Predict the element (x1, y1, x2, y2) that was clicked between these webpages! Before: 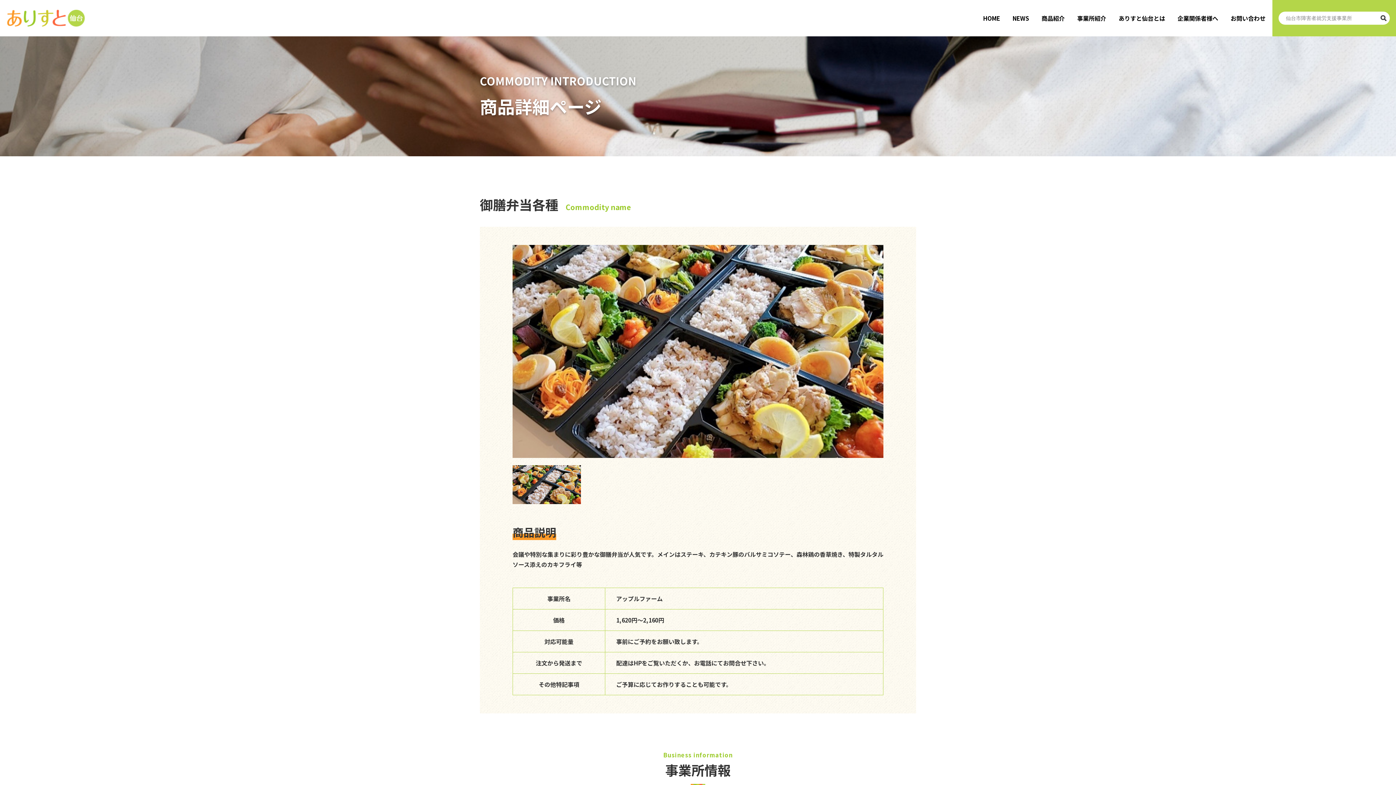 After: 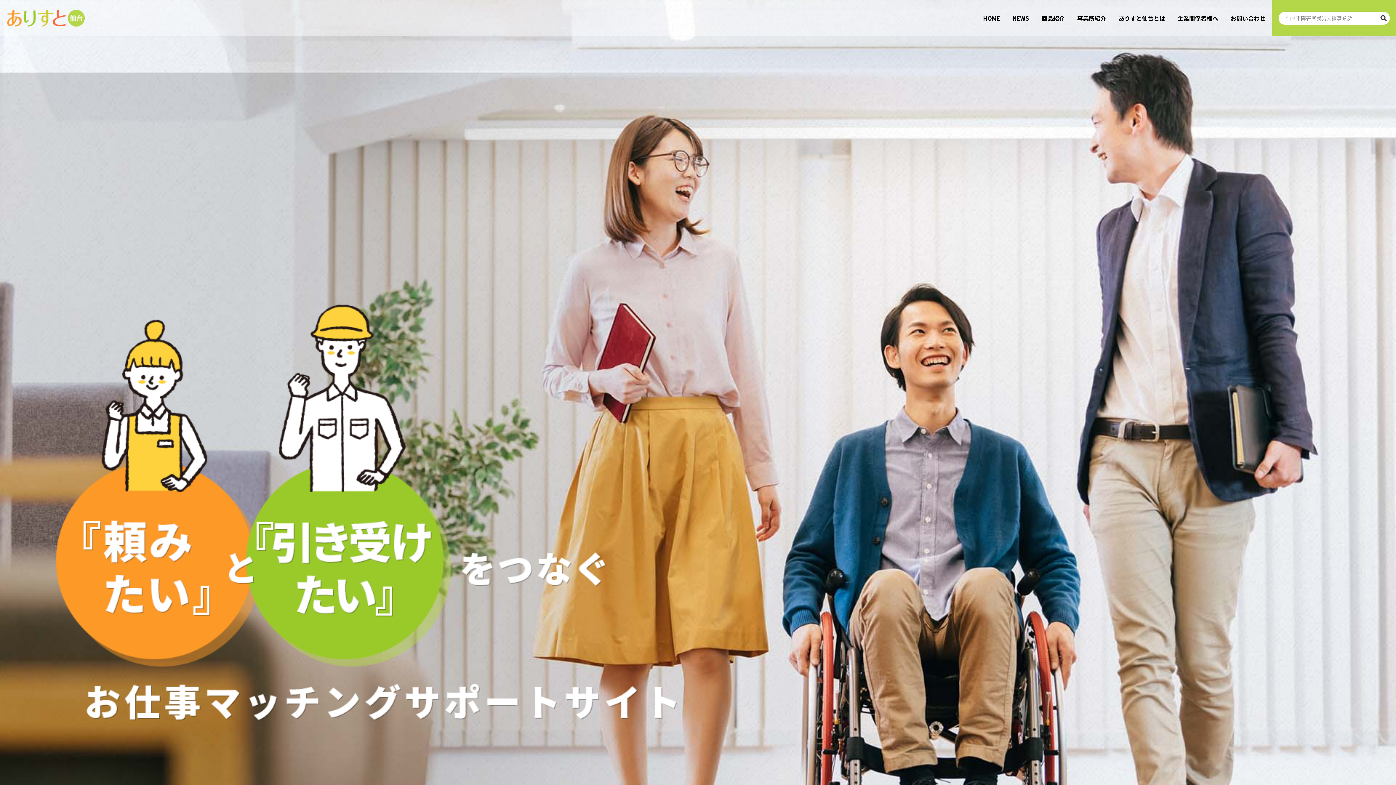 Action: bbox: (7, 17, 84, 25)